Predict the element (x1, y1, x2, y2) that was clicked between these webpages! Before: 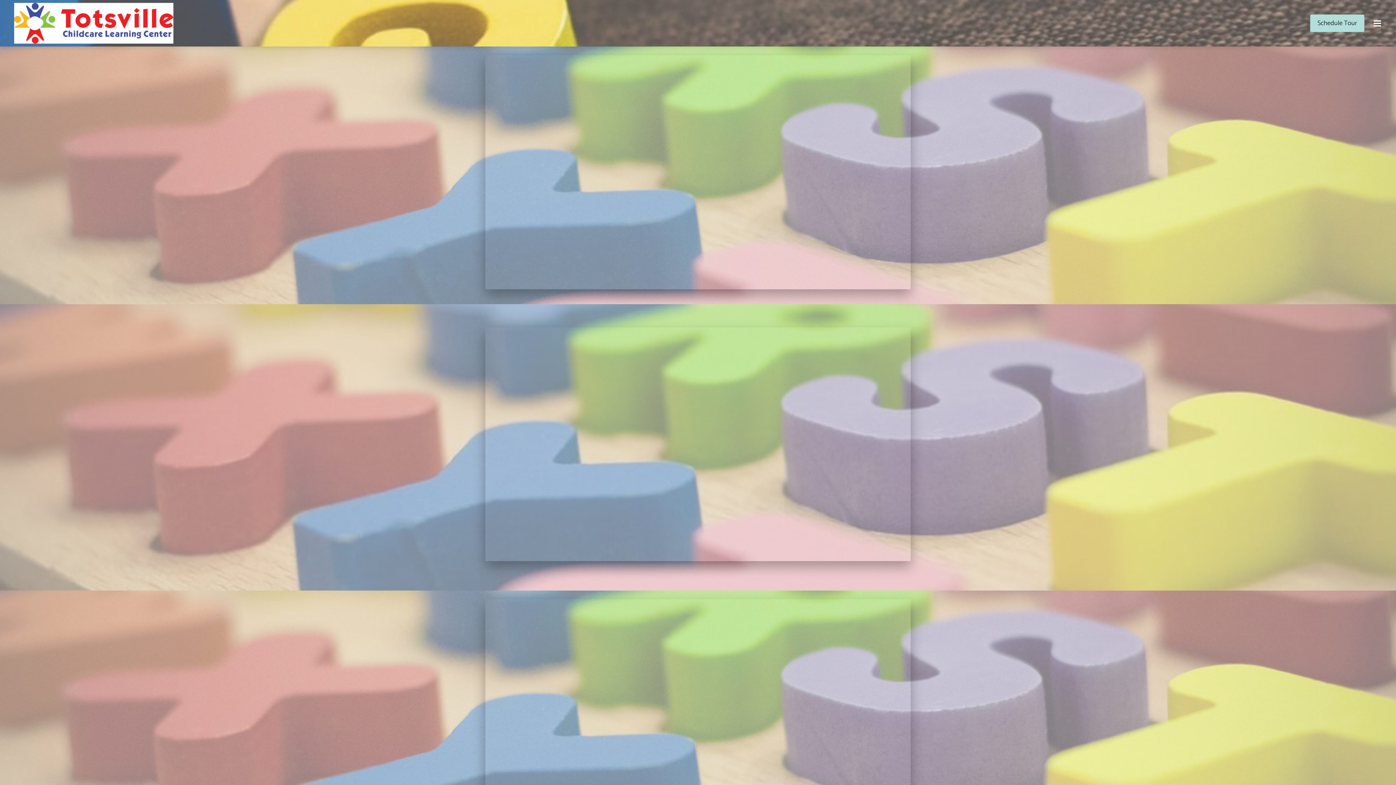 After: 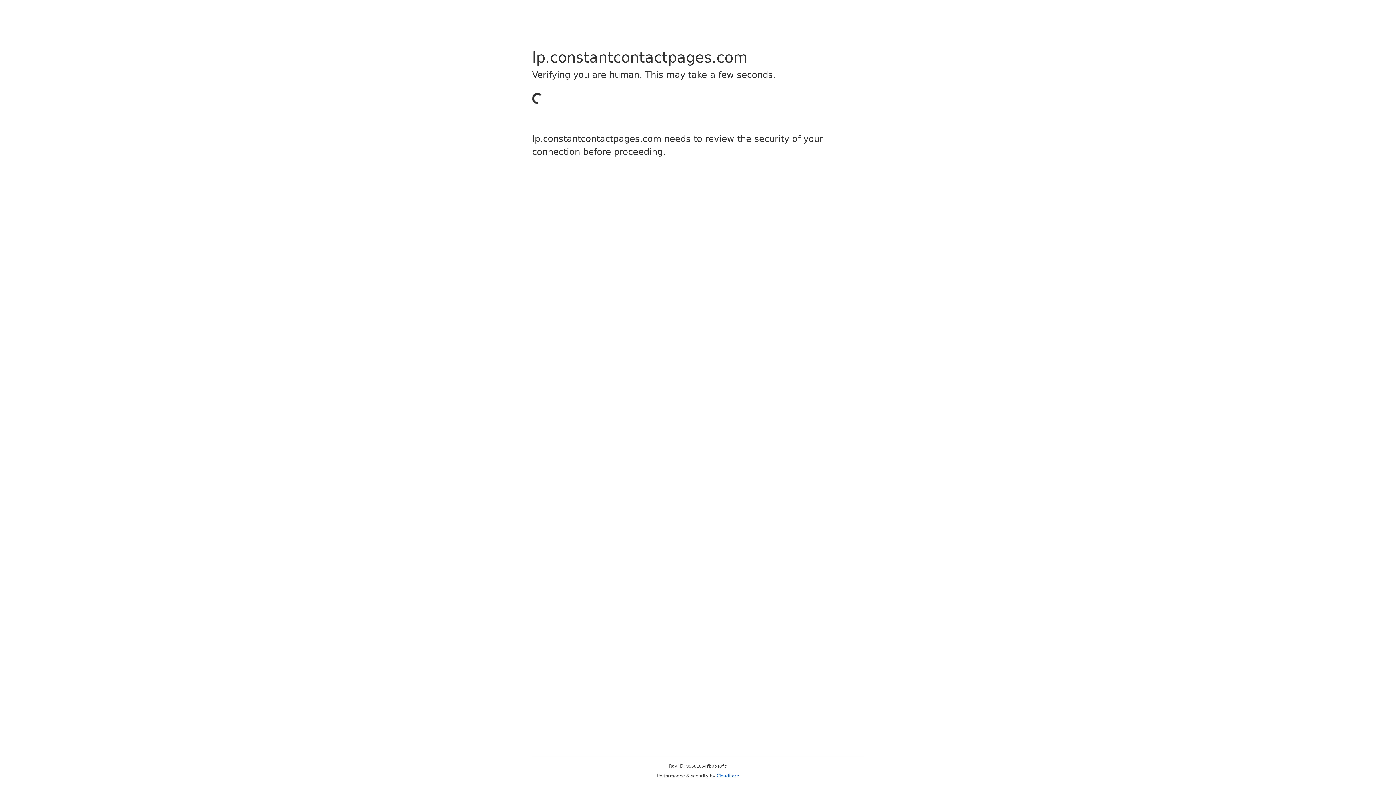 Action: bbox: (1310, 14, 1364, 32) label: Schedule Tour